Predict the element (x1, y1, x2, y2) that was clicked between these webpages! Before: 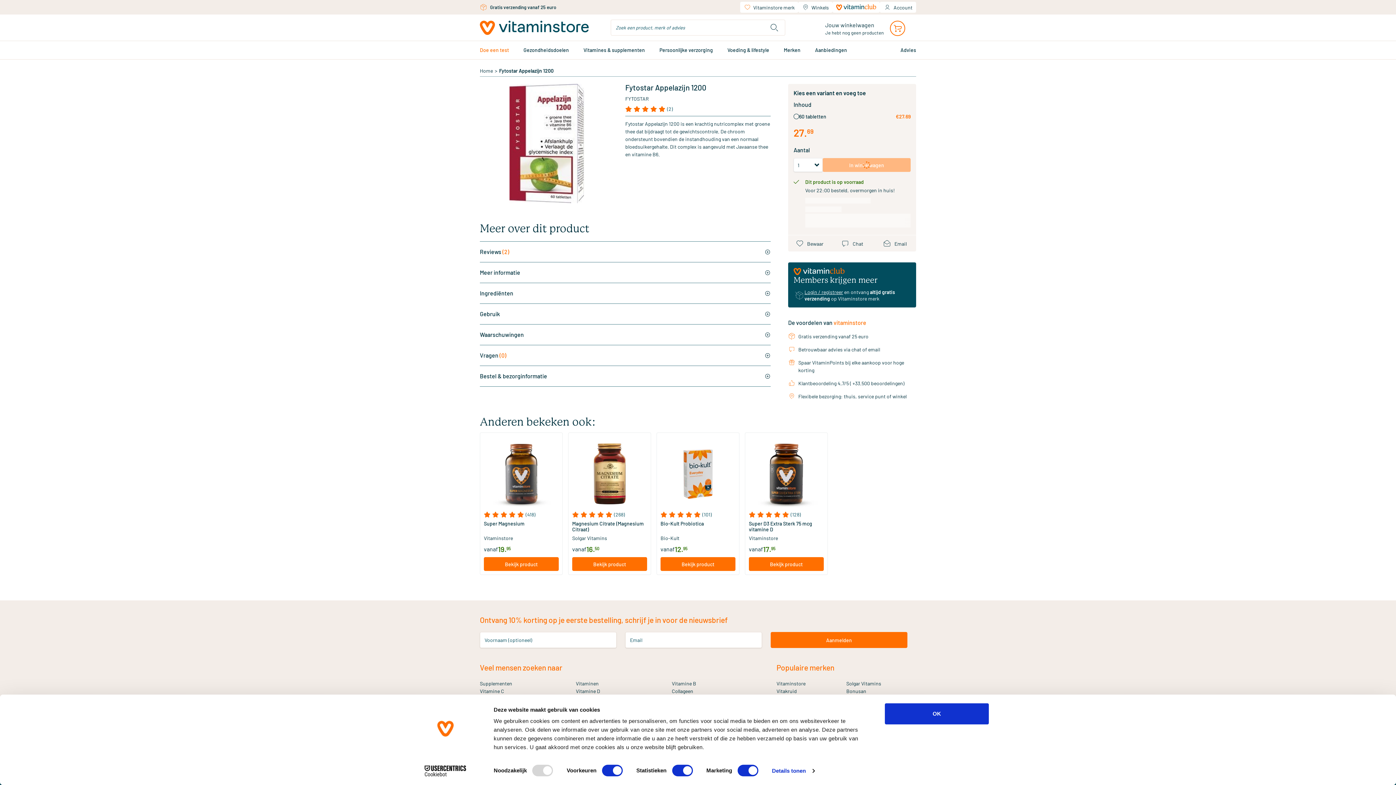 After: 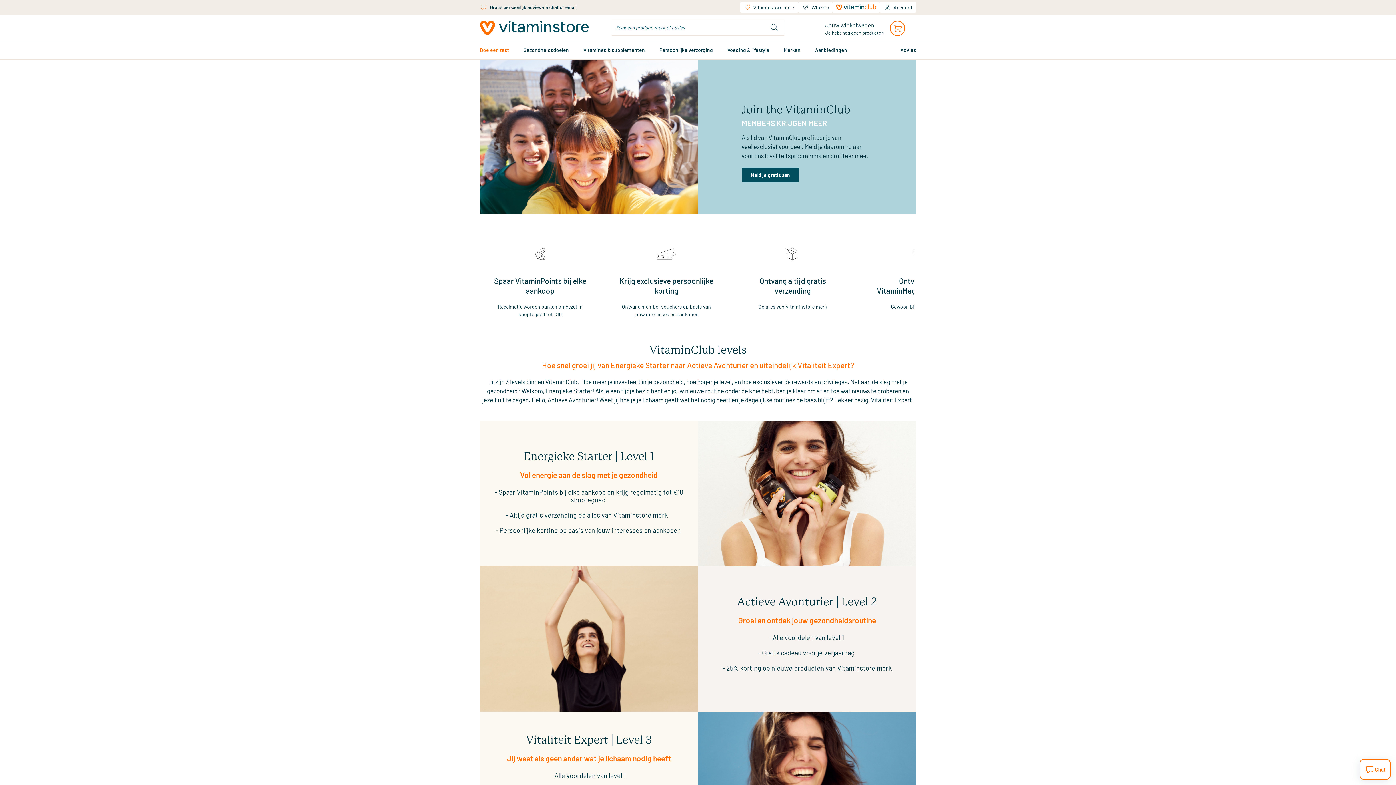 Action: bbox: (832, 1, 880, 12)